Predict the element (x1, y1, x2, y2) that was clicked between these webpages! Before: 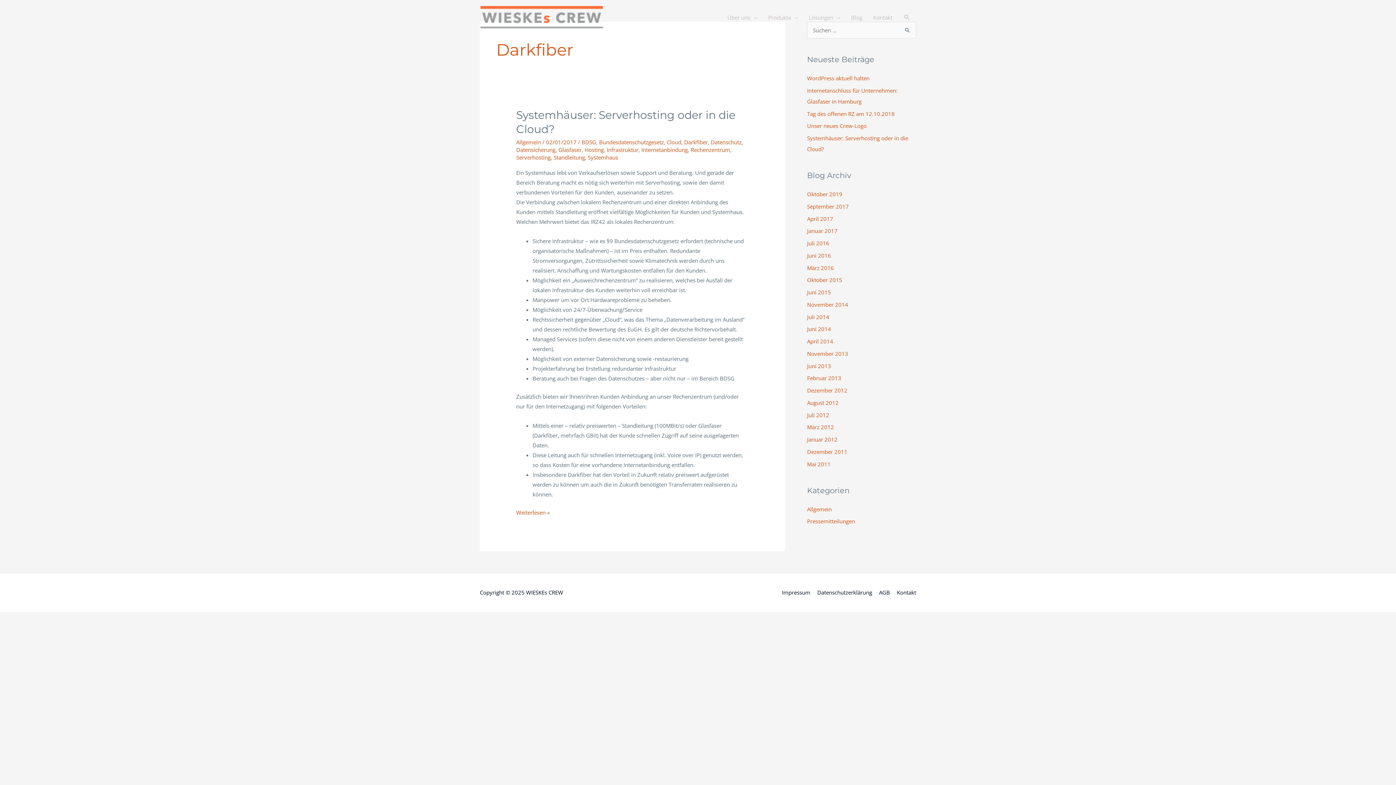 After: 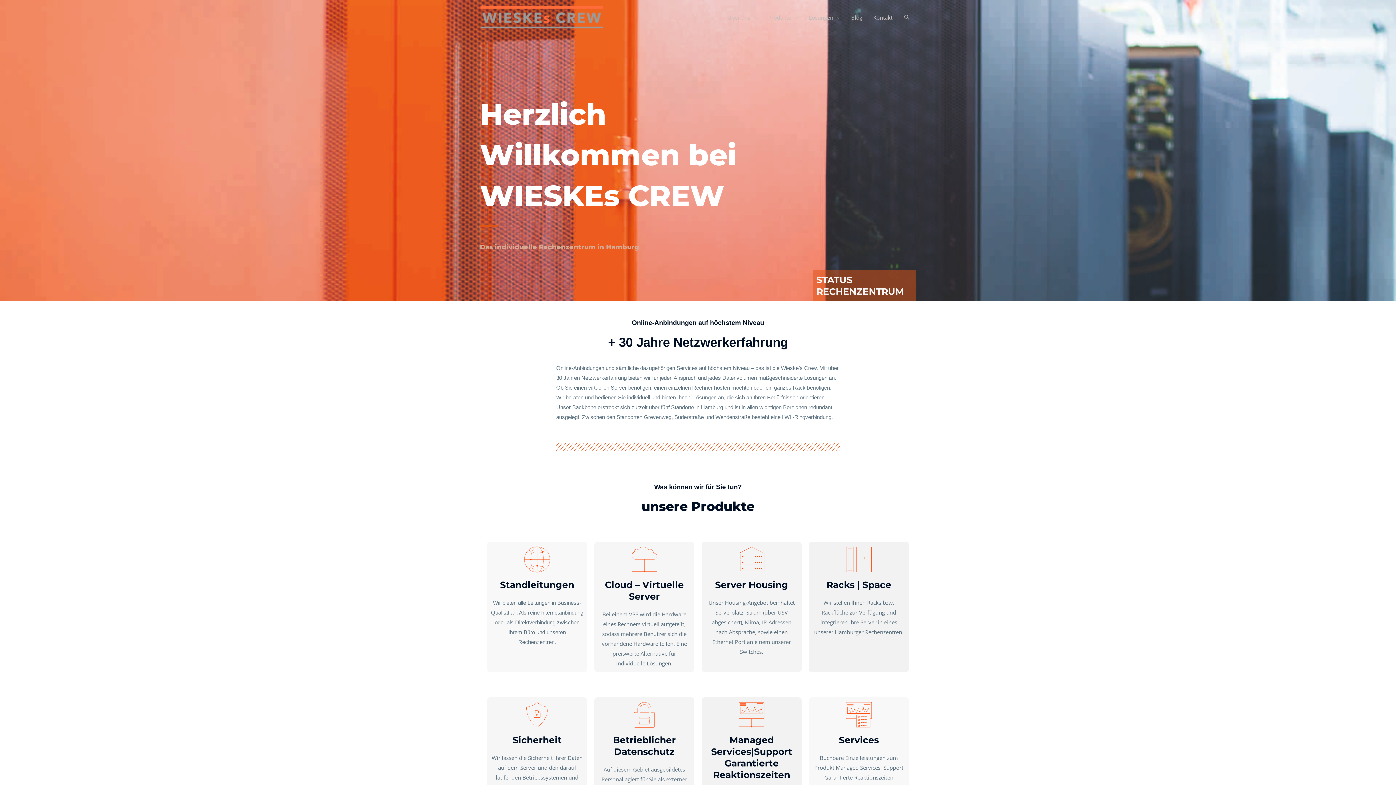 Action: label: Oktober 2019 bbox: (807, 190, 842, 197)